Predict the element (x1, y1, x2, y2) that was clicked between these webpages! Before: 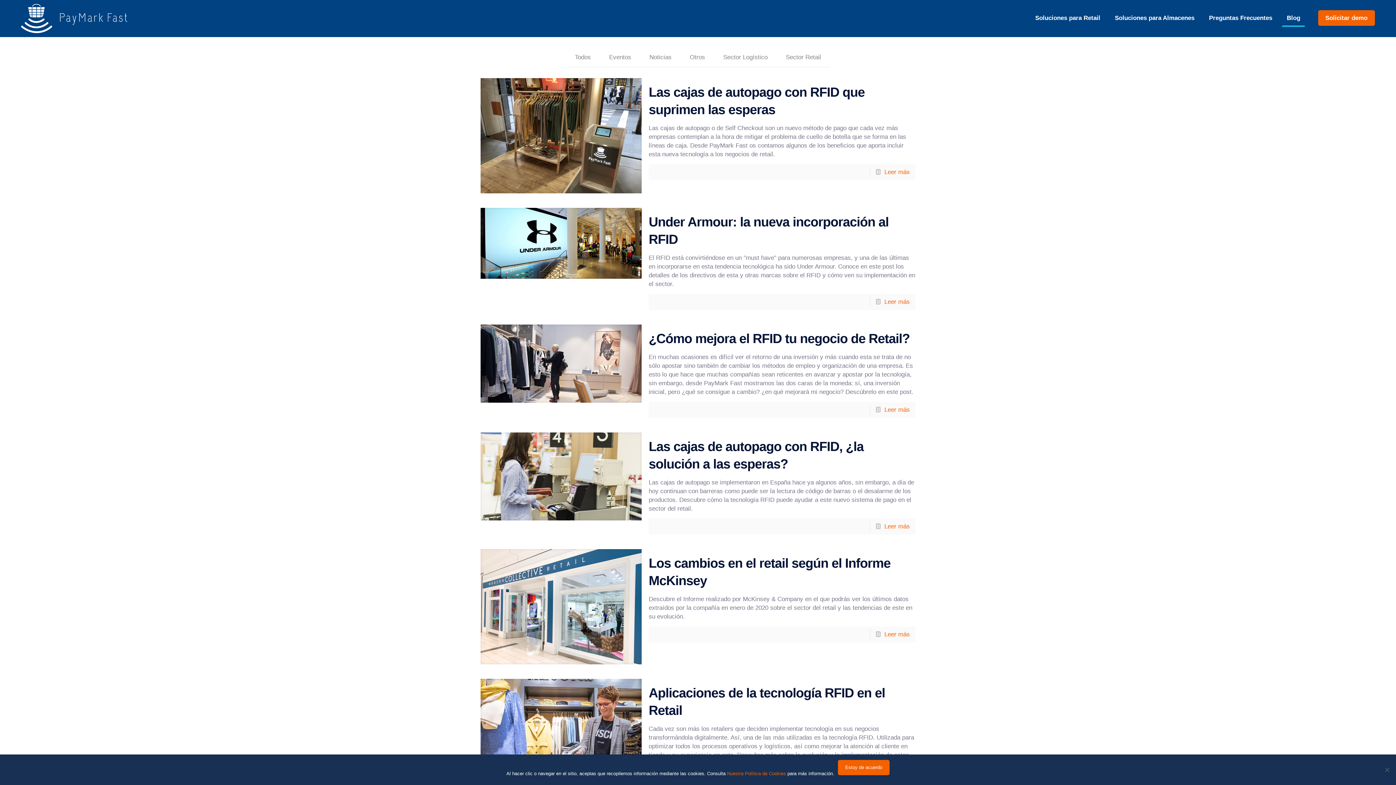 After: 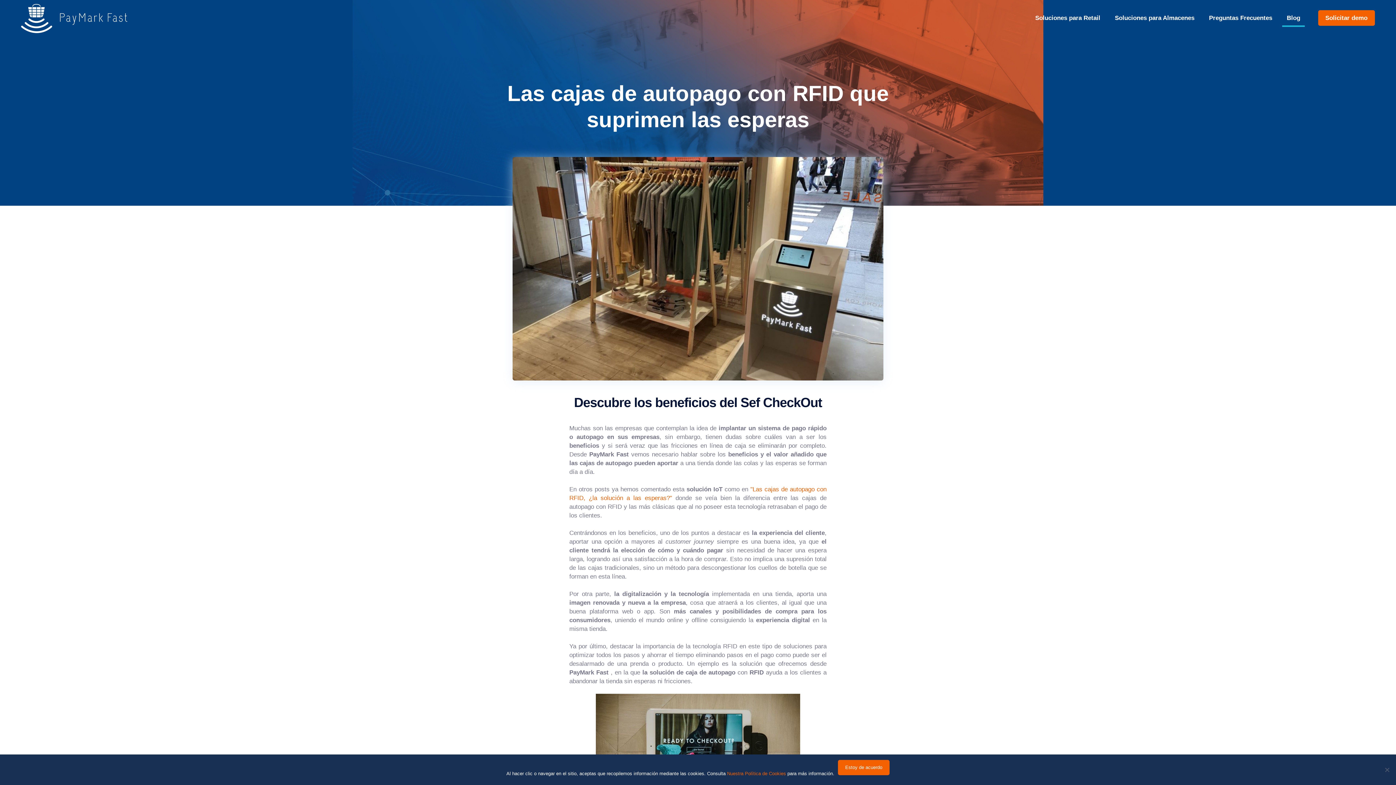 Action: bbox: (480, 78, 641, 193)